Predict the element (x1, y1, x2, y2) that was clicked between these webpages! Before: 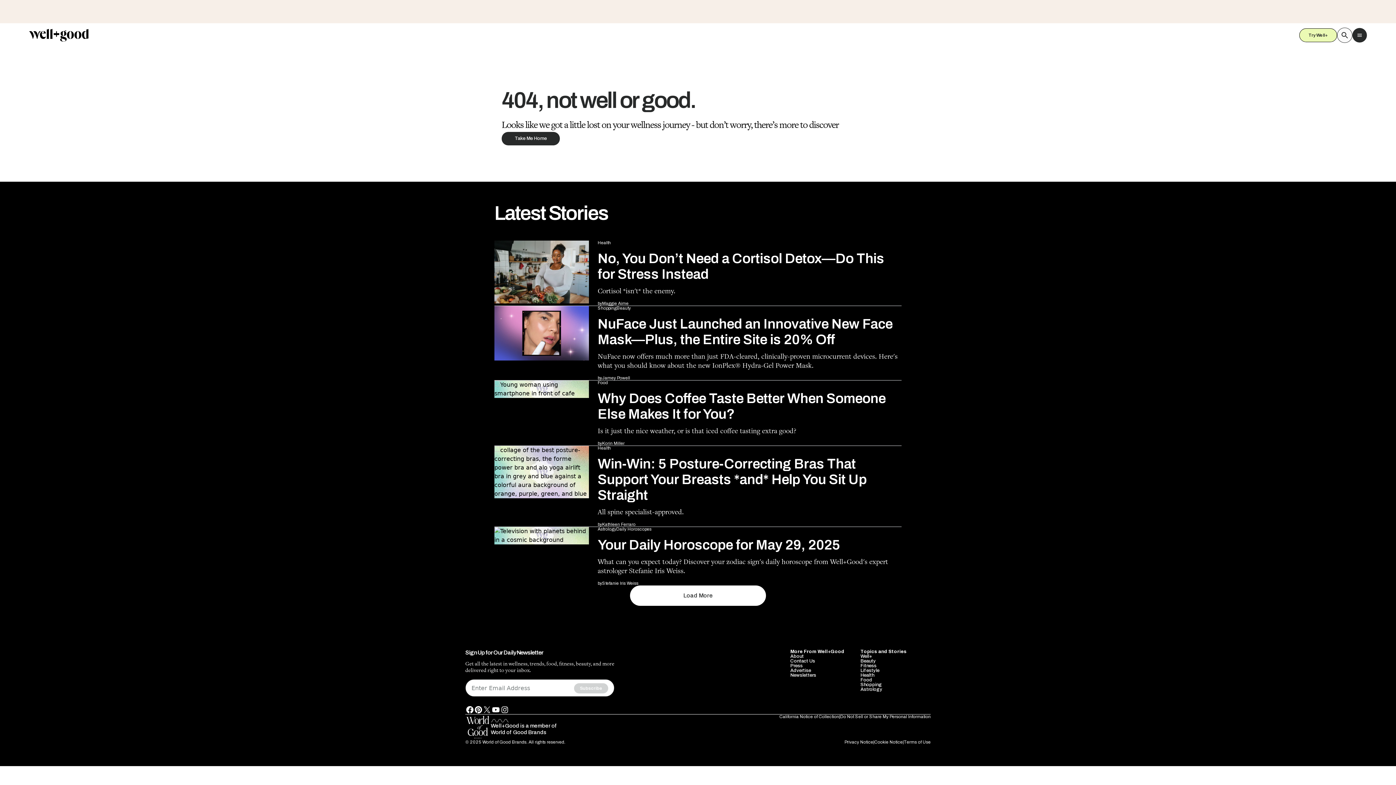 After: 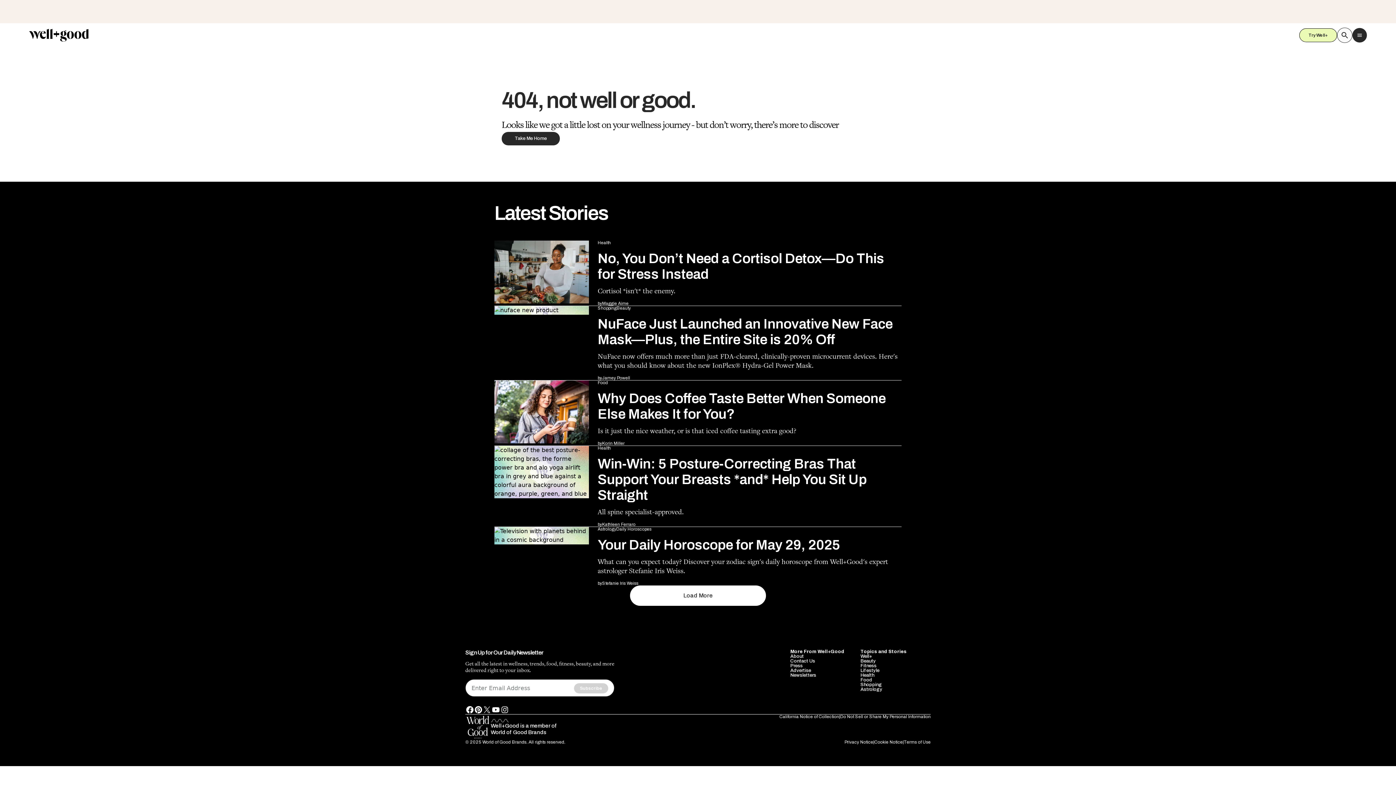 Action: bbox: (494, 306, 901, 380) label: Shopping
Beauty
NuFace Just Launched an Innovative New Face Mask—Plus, the Entire Site is 20% Off

NuFace now offers much more than just FDA-cleared, clinically-proven microcurrent devices. Here's what you should know about the new IonPlex® Hydra-Gel Power Mask.

by
Jamey Powell